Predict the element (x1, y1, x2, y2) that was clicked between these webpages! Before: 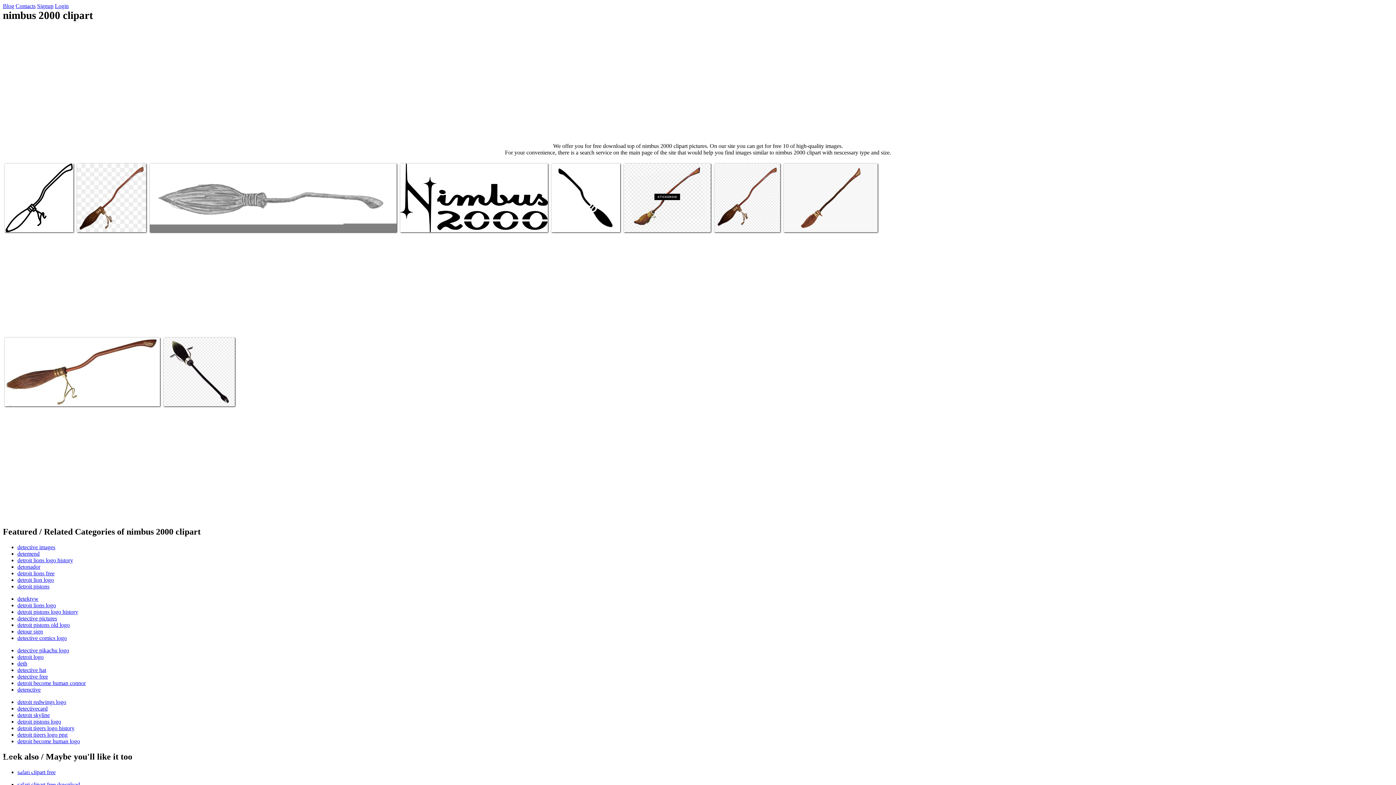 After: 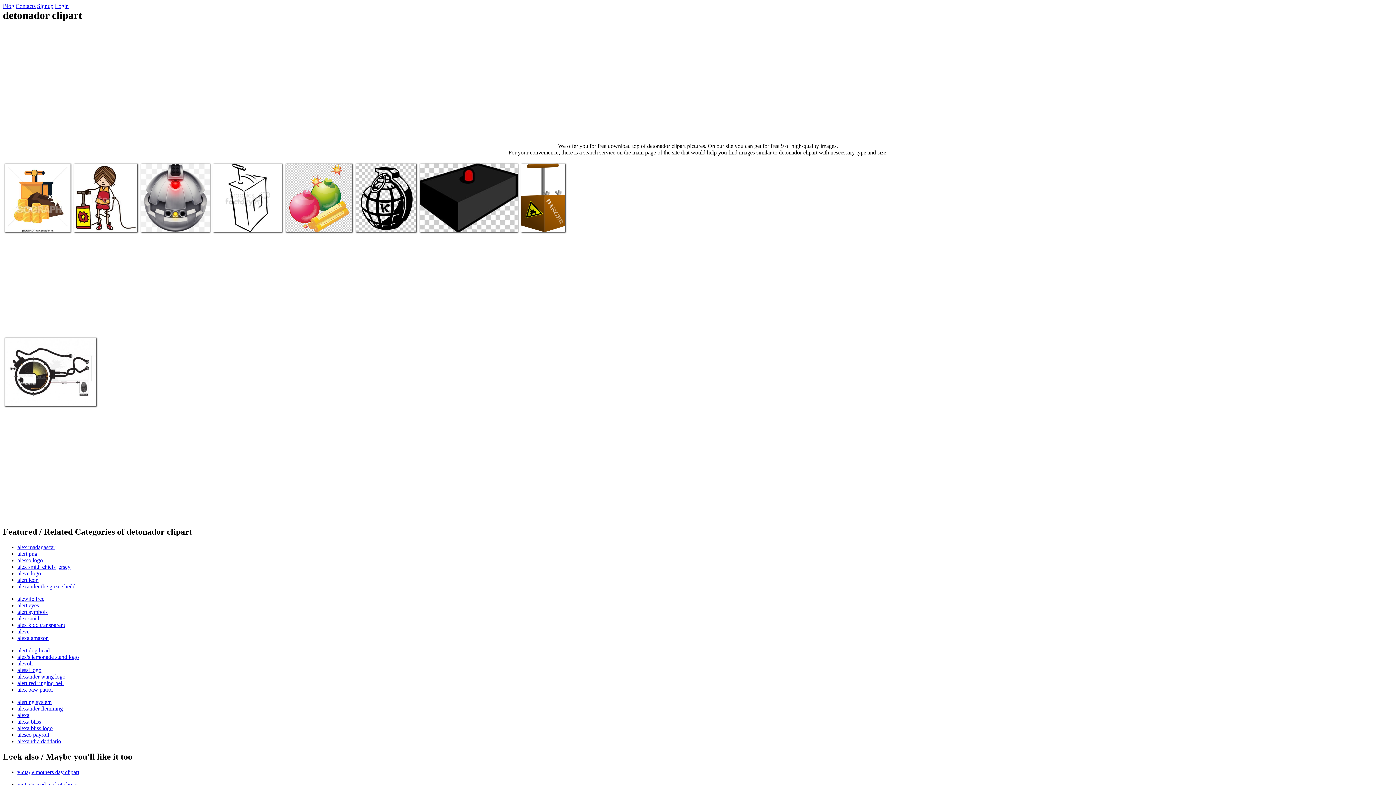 Action: bbox: (17, 564, 40, 570) label: detonador